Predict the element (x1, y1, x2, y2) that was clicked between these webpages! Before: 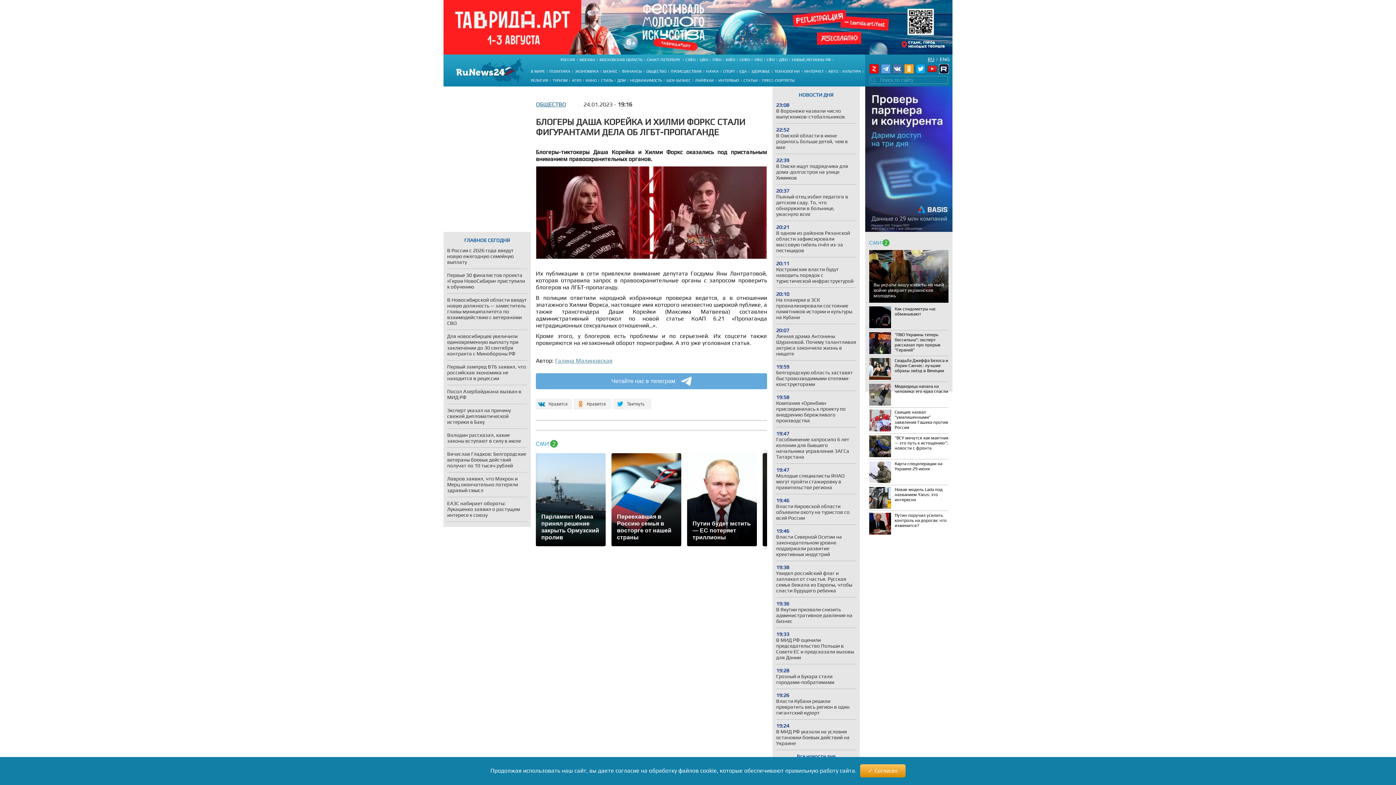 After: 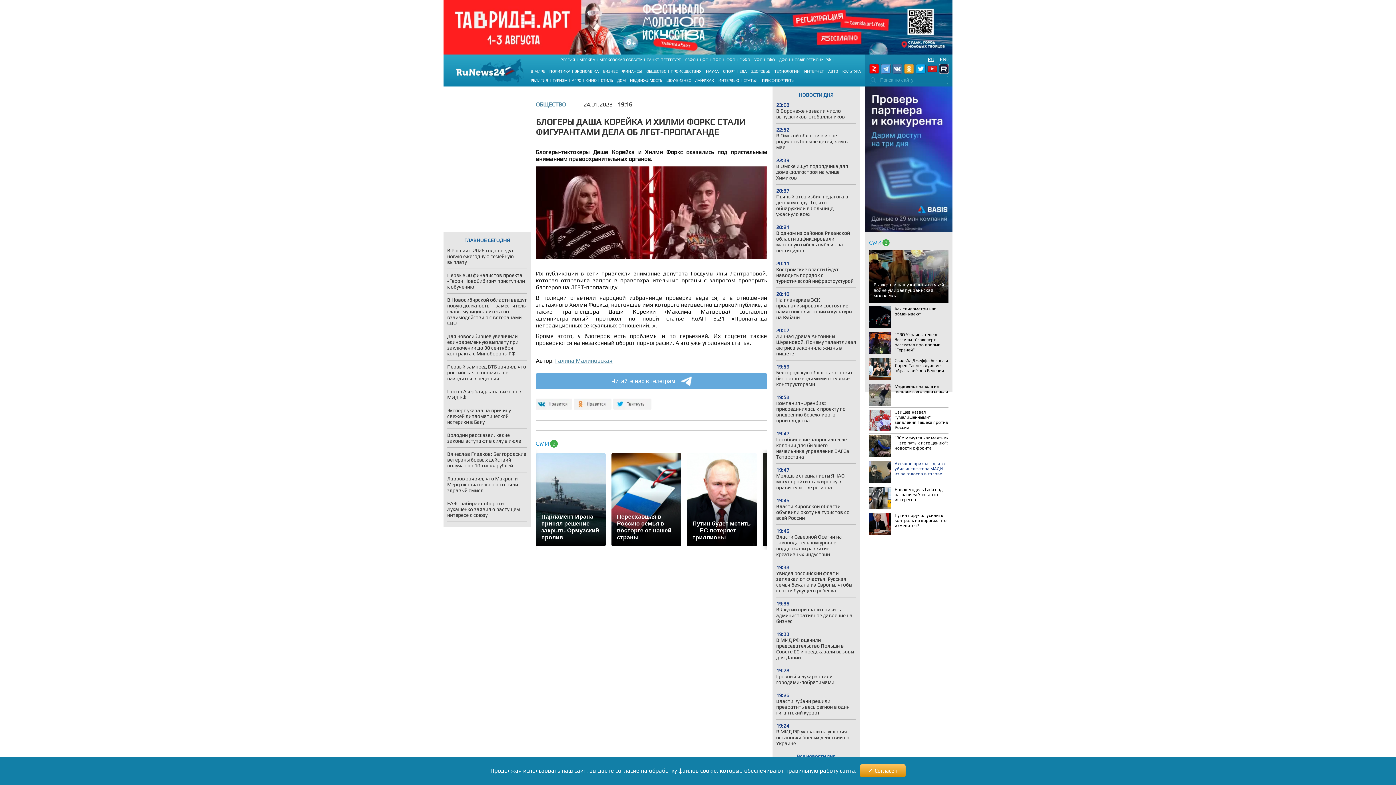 Action: bbox: (869, 461, 948, 483) label: Карта спецоперации на Украине 29 июня